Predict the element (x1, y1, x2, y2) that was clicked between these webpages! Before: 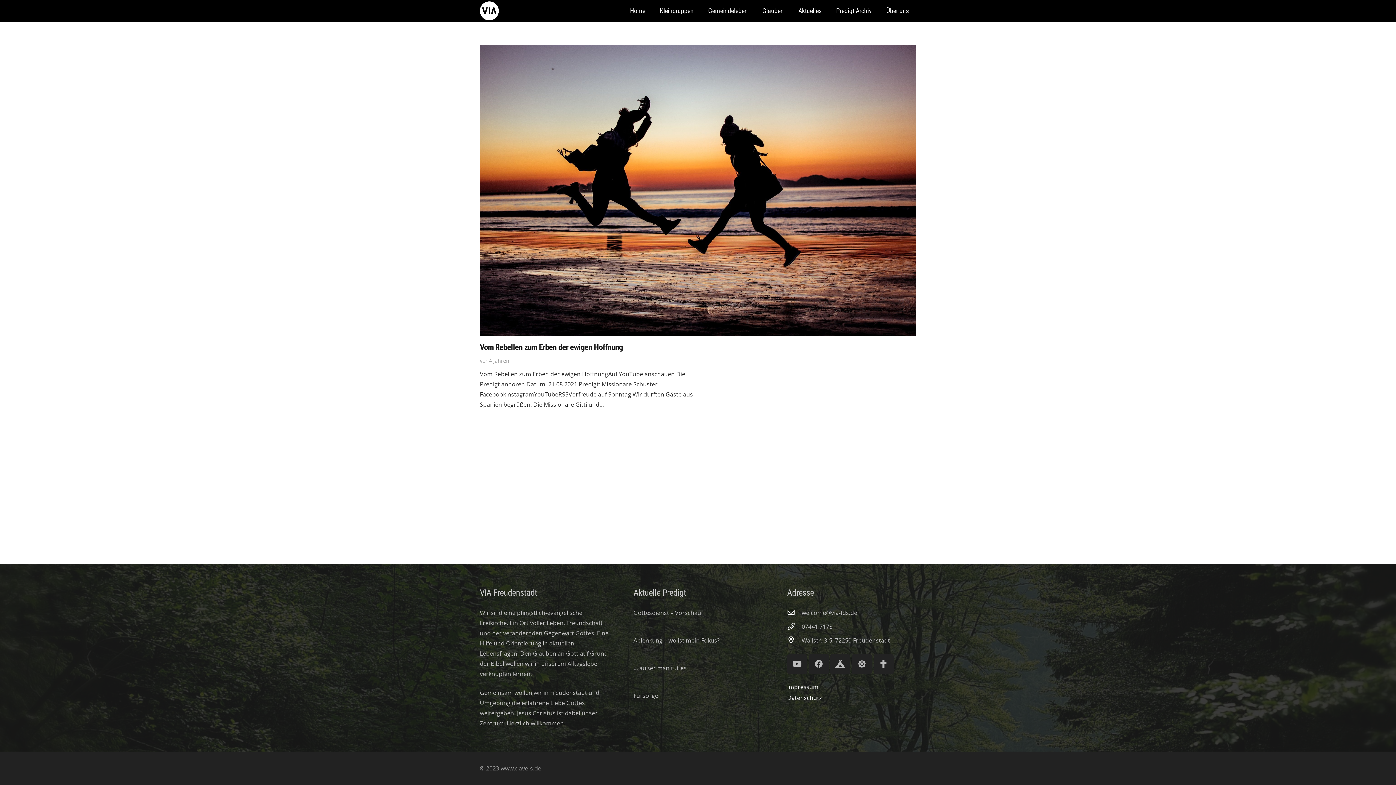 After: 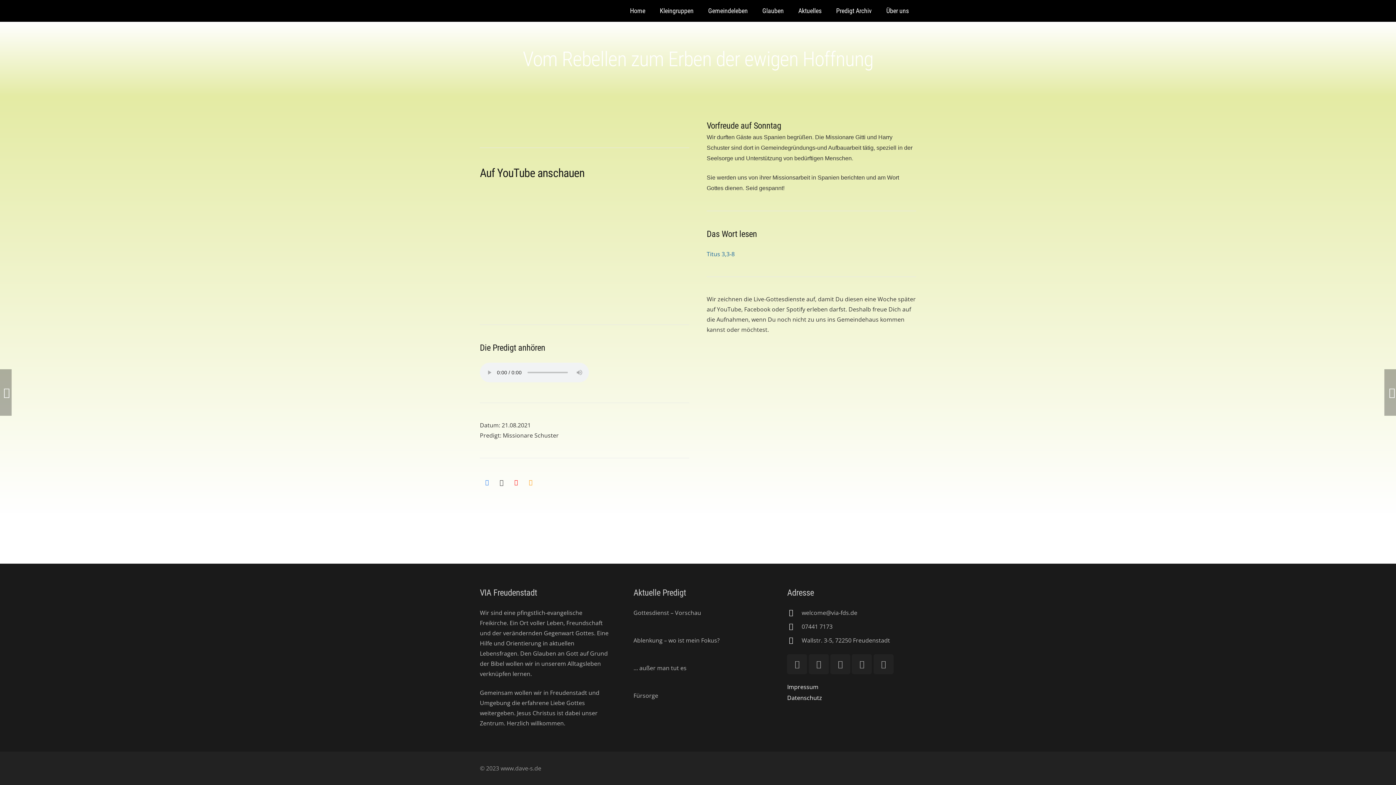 Action: label: Vom Rebellen zum Erben der ewigen Hoffnung bbox: (480, 46, 916, 54)